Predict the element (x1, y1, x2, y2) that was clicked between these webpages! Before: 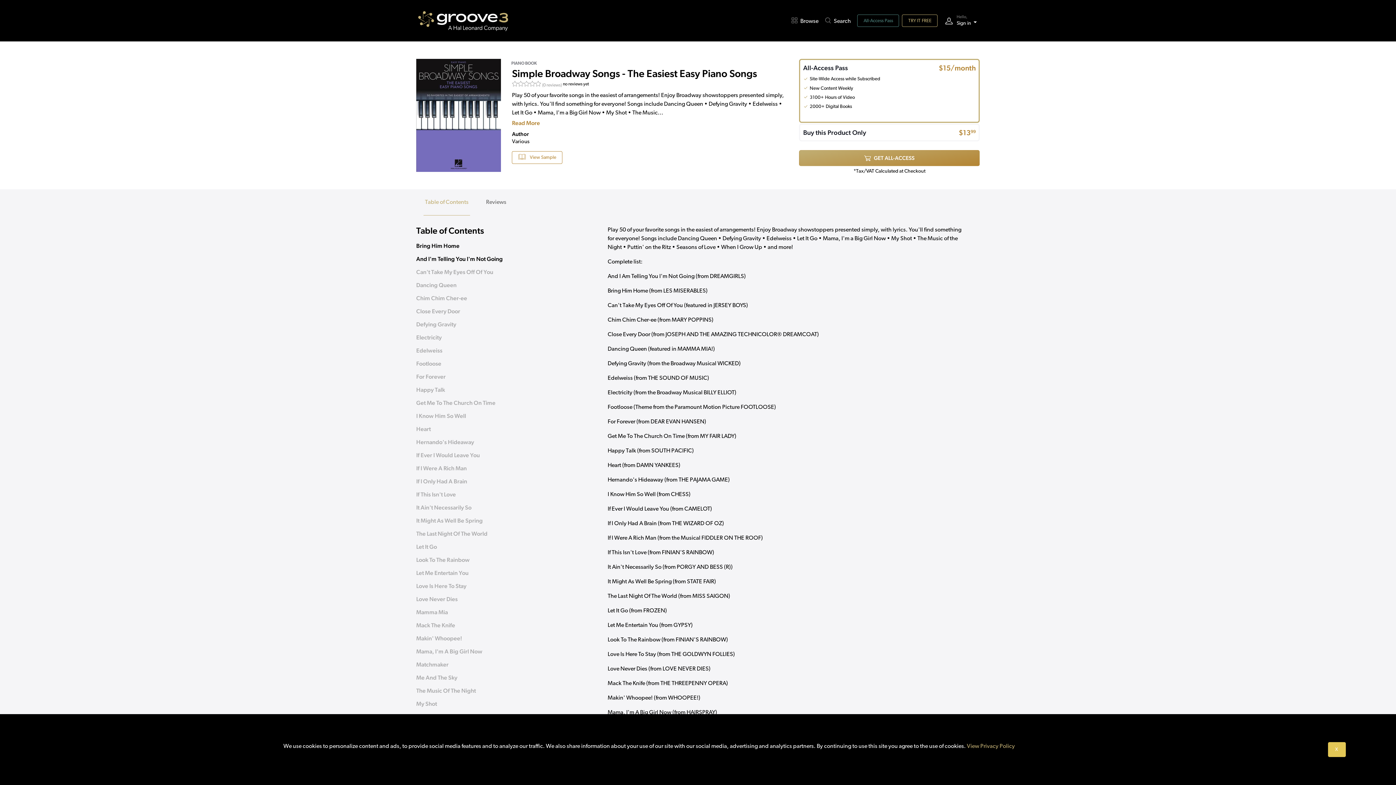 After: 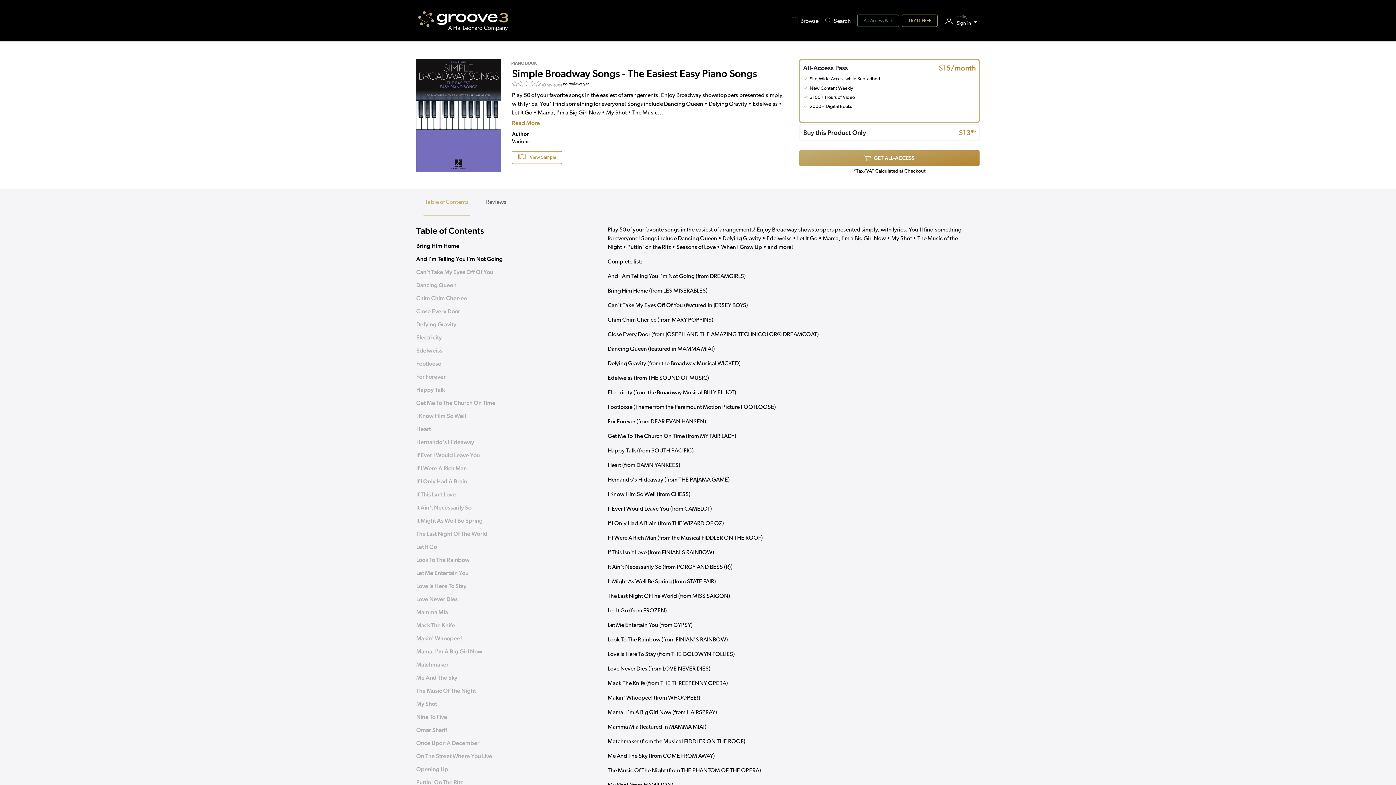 Action: label: X bbox: (1328, 742, 1346, 757)